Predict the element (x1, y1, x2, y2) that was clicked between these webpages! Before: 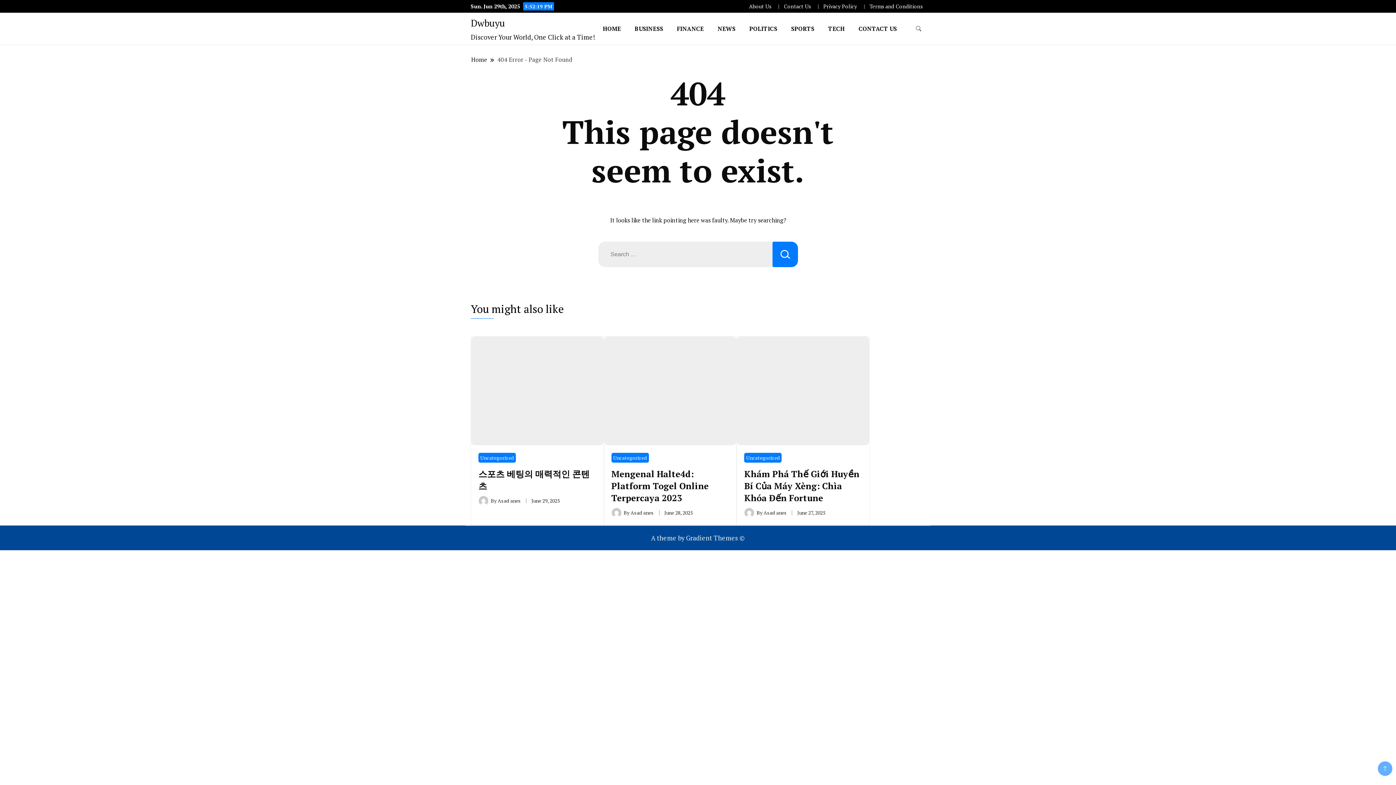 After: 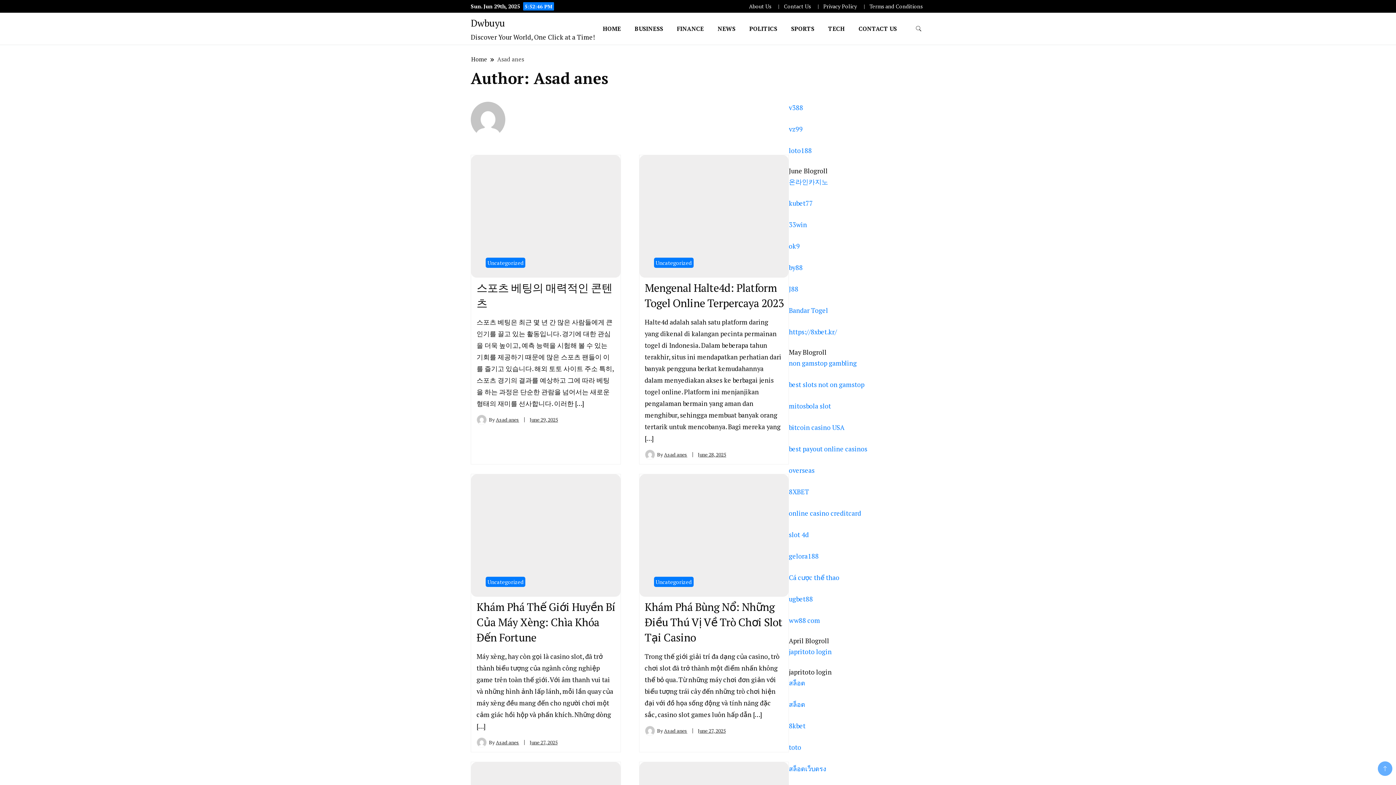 Action: bbox: (763, 509, 787, 516) label: Asad anes